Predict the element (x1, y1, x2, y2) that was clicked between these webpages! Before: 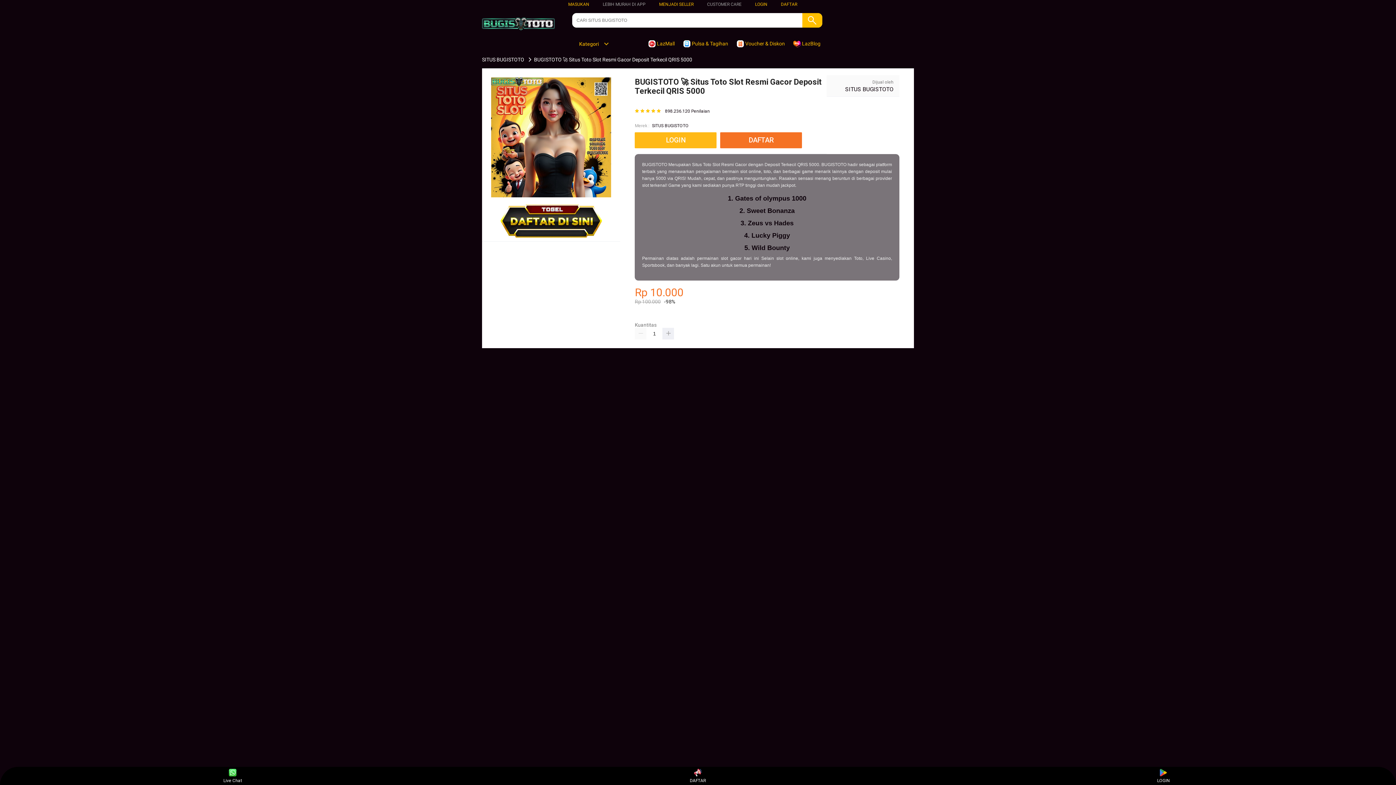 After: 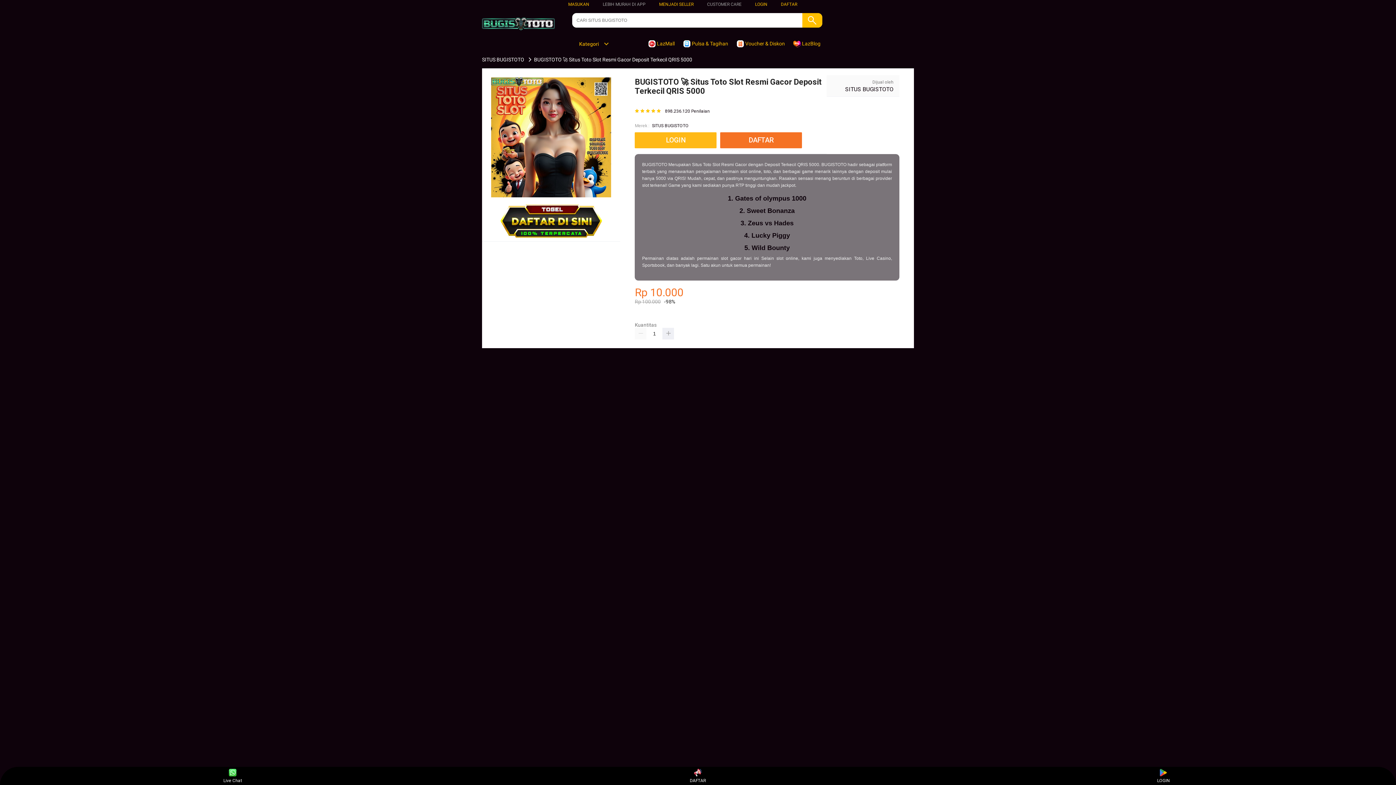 Action: label: SITUS BUGISTOTO bbox: (480, 56, 525, 62)